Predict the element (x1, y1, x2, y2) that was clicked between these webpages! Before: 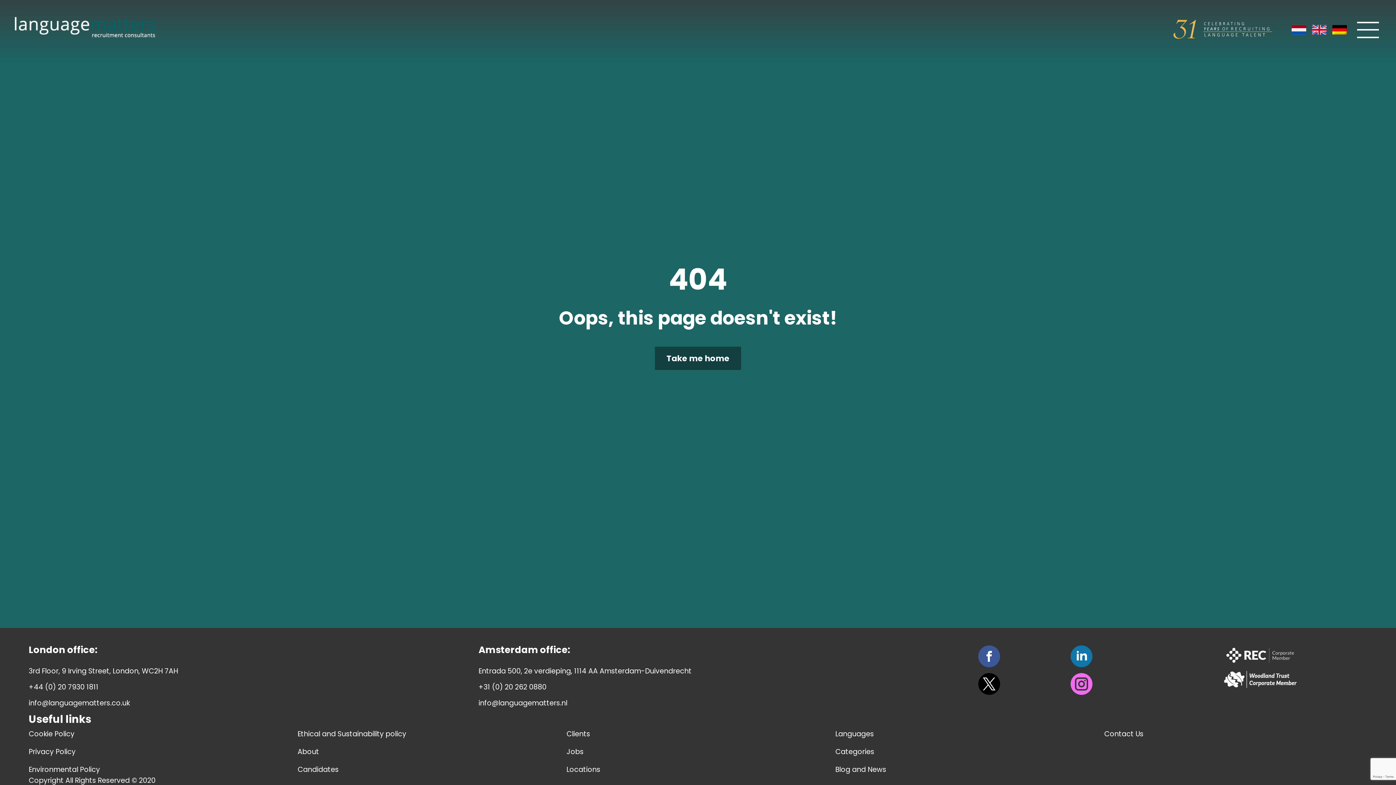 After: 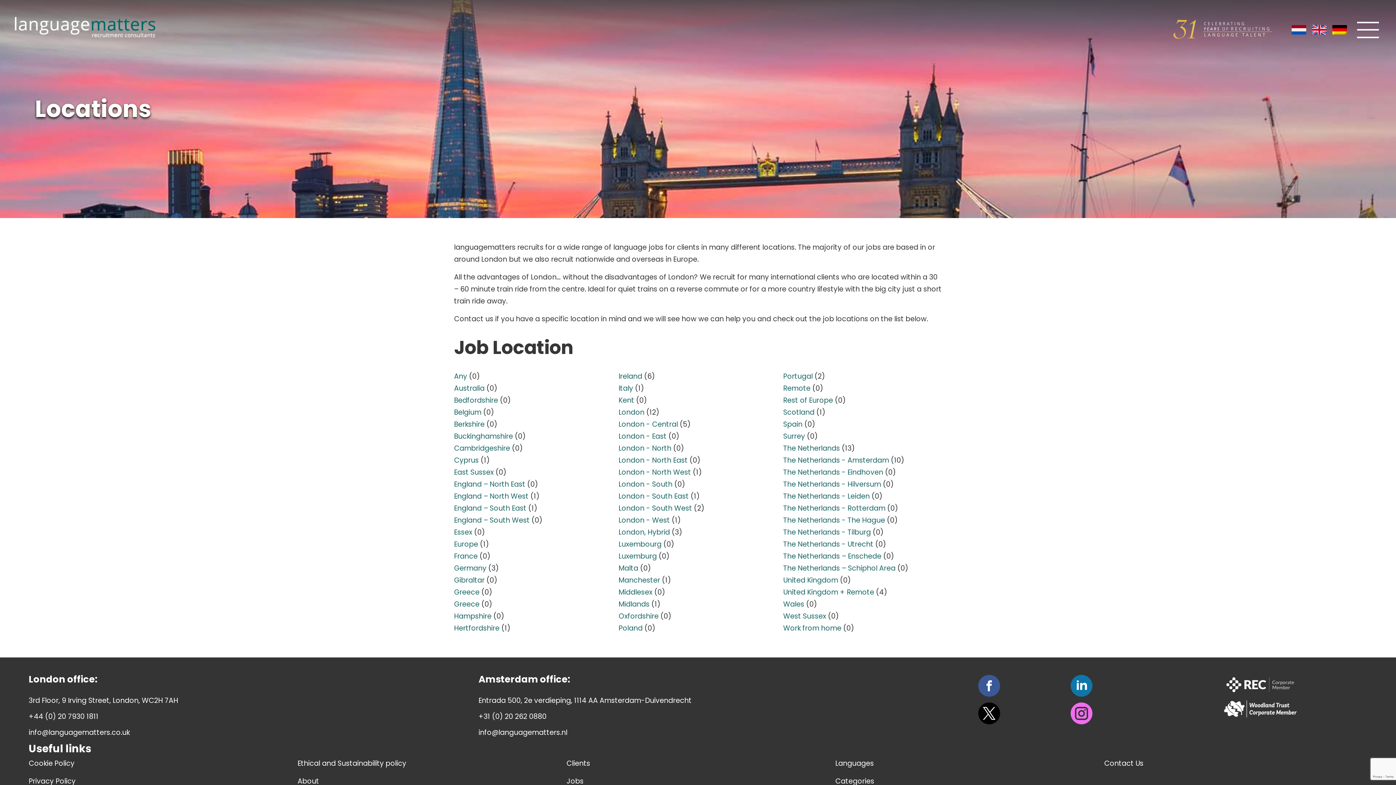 Action: bbox: (566, 764, 600, 774) label: Locations